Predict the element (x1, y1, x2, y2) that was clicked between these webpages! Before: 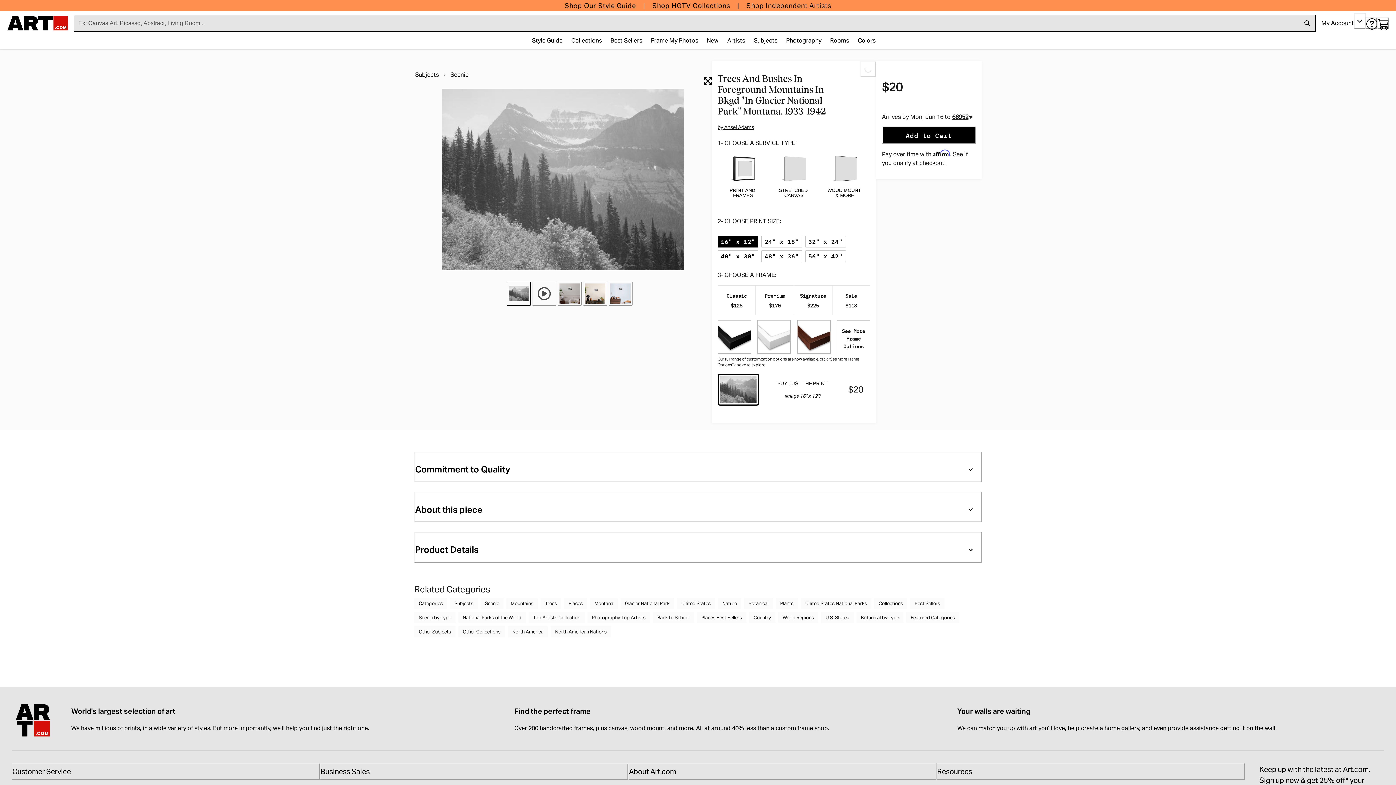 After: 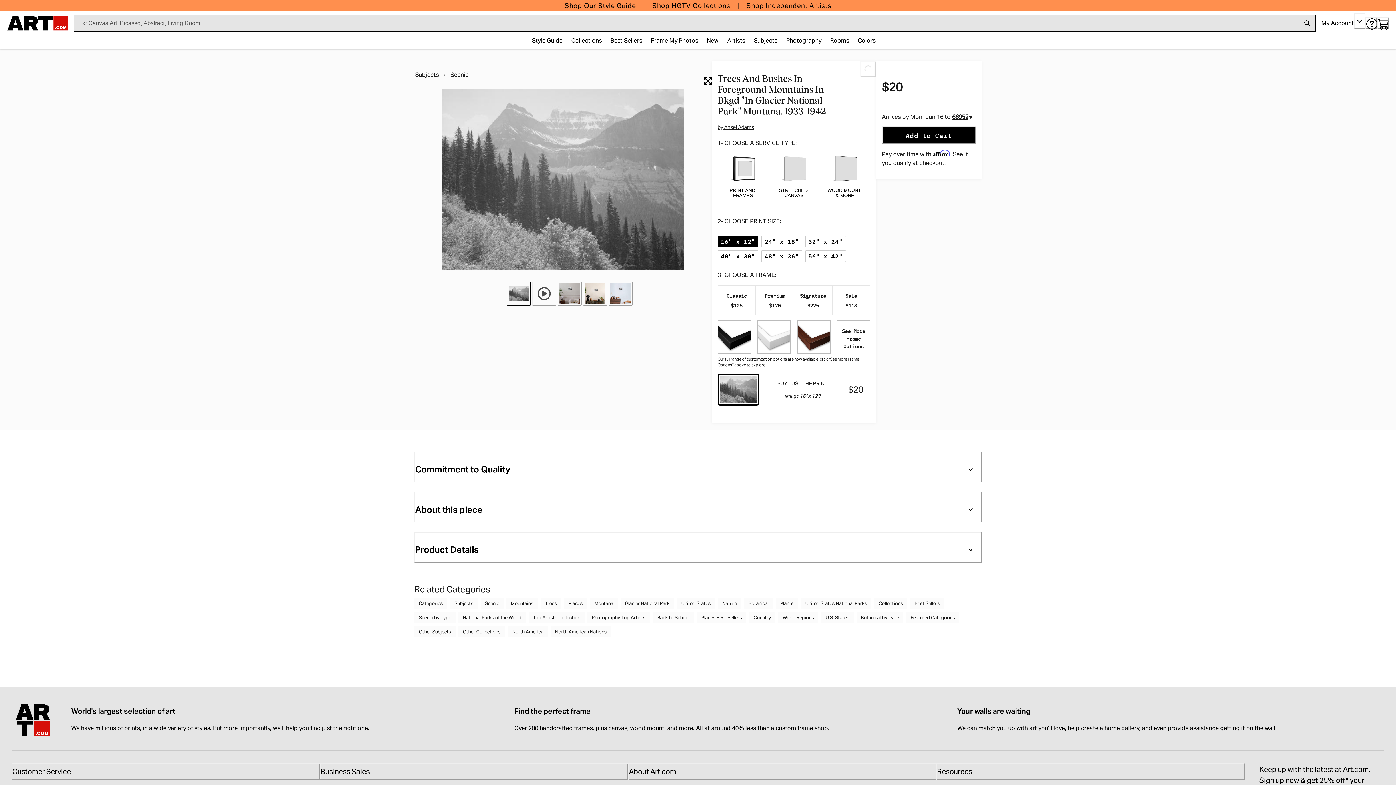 Action: bbox: (717, 250, 758, 262) label: 40" x 30"